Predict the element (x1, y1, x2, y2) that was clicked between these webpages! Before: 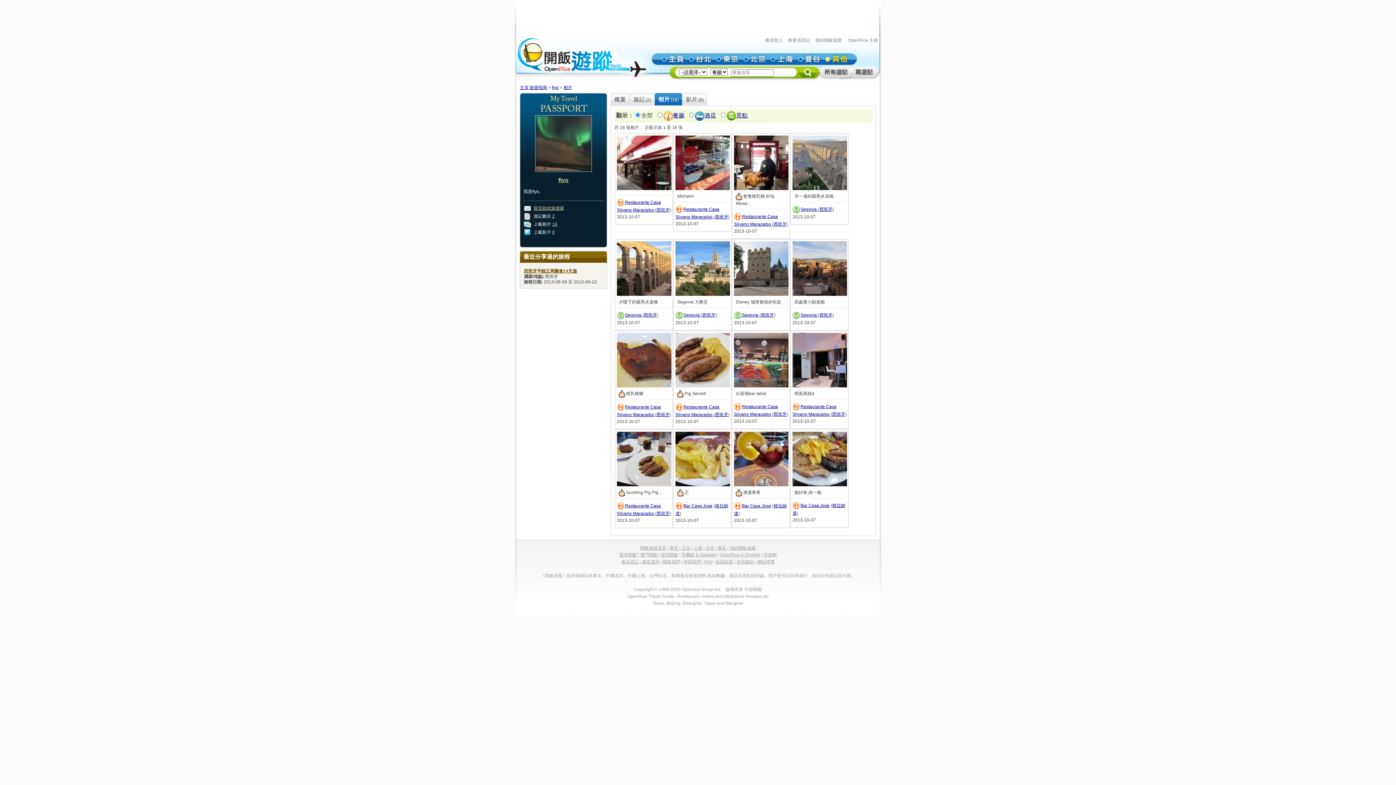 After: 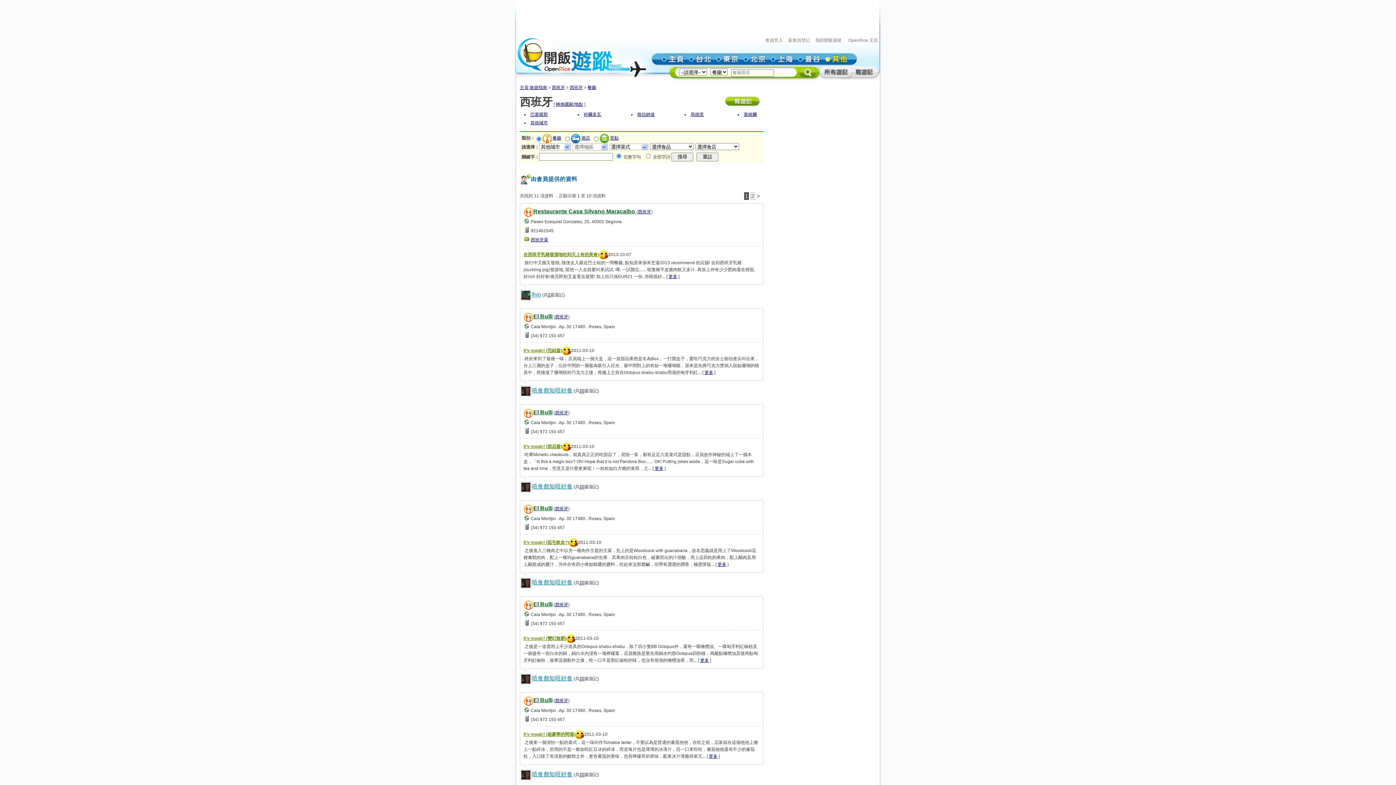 Action: bbox: (656, 207, 669, 212) label: 西班牙